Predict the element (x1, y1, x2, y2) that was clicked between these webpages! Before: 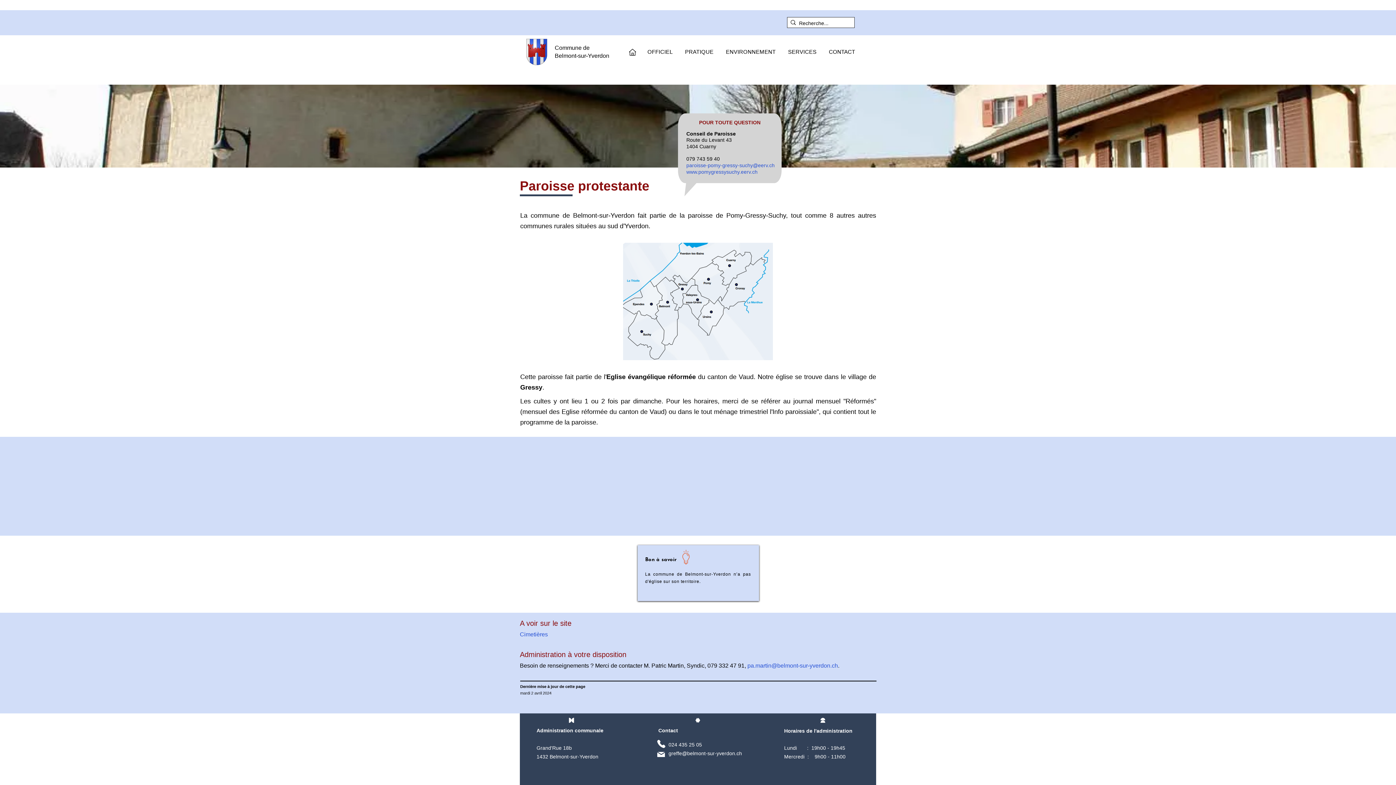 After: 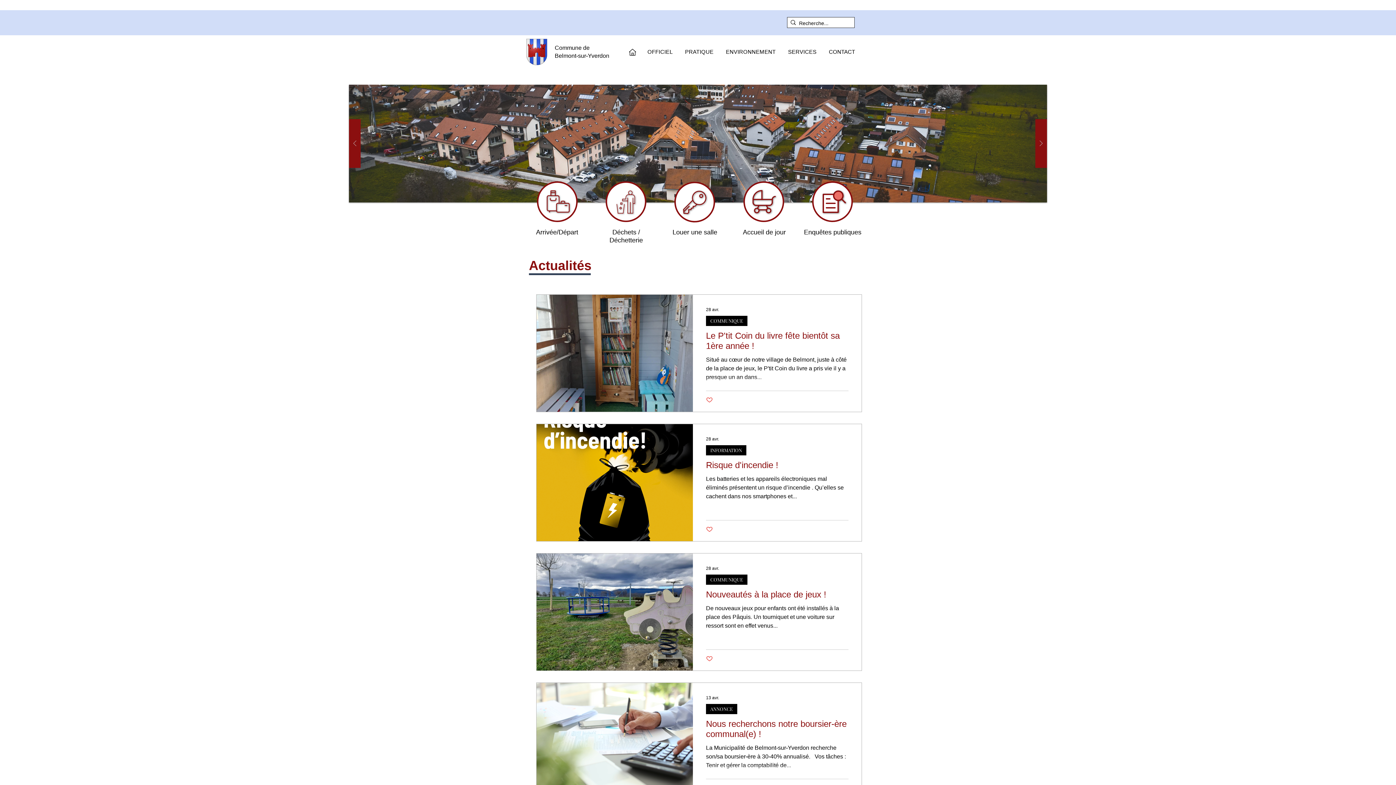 Action: bbox: (629, 48, 636, 55)